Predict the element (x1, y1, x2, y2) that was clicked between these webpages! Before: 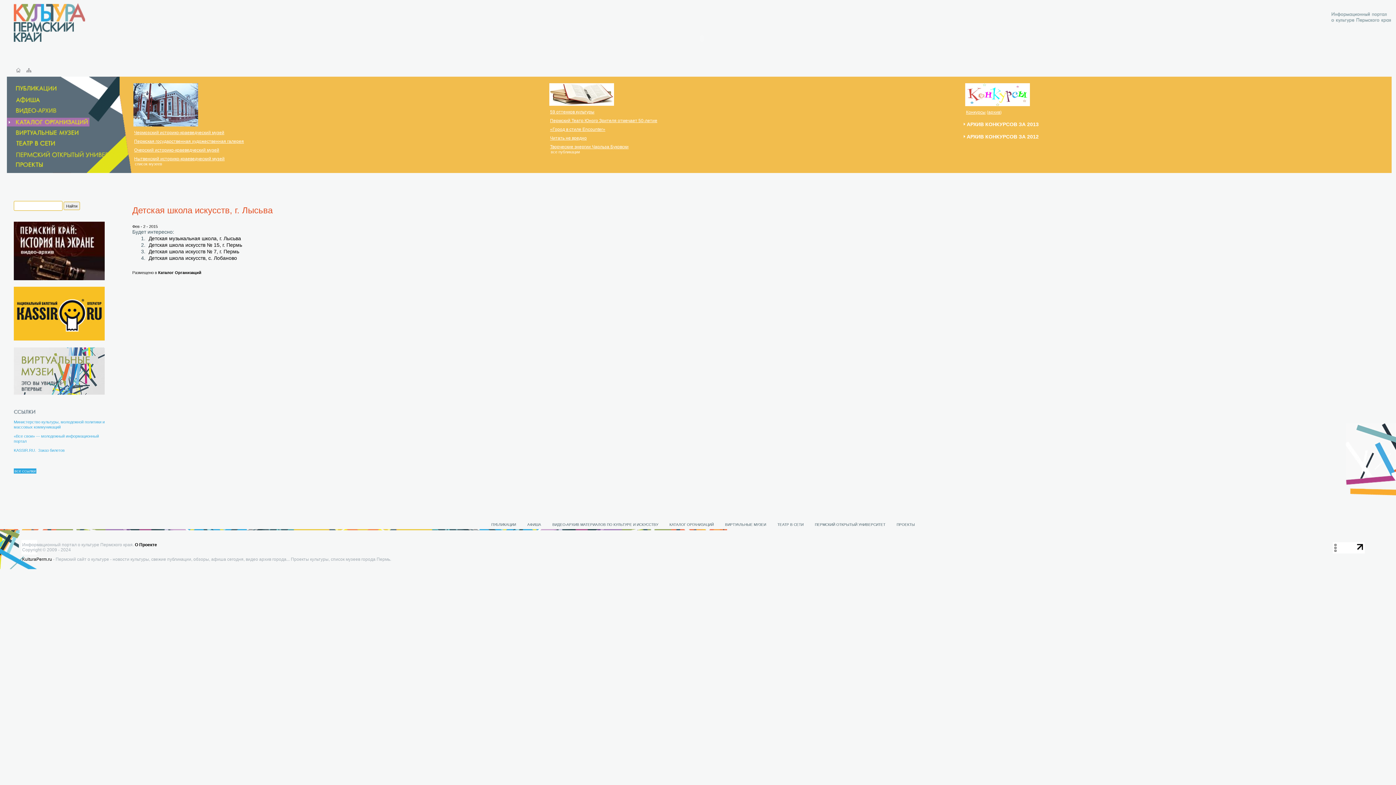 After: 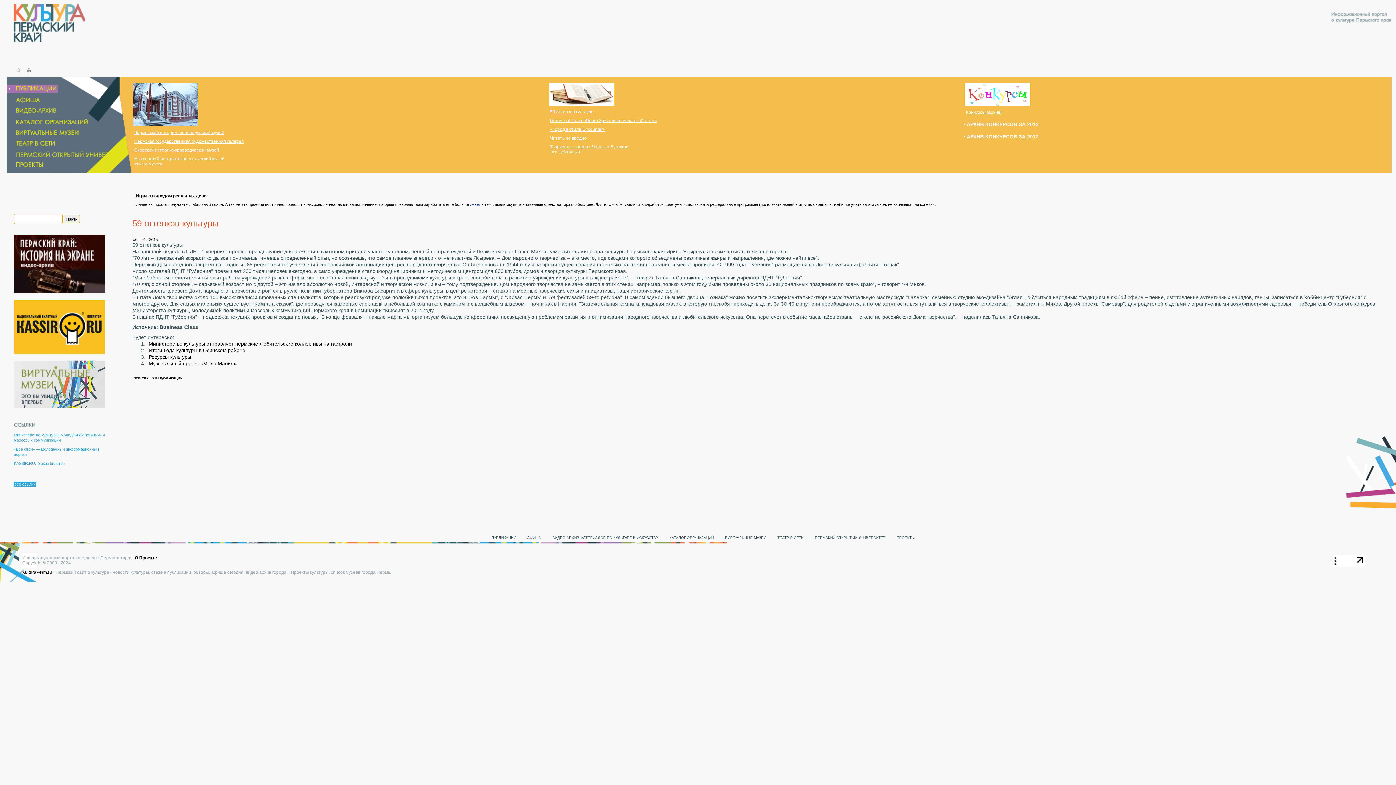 Action: bbox: (550, 109, 594, 114) label: 59 оттенков культуры